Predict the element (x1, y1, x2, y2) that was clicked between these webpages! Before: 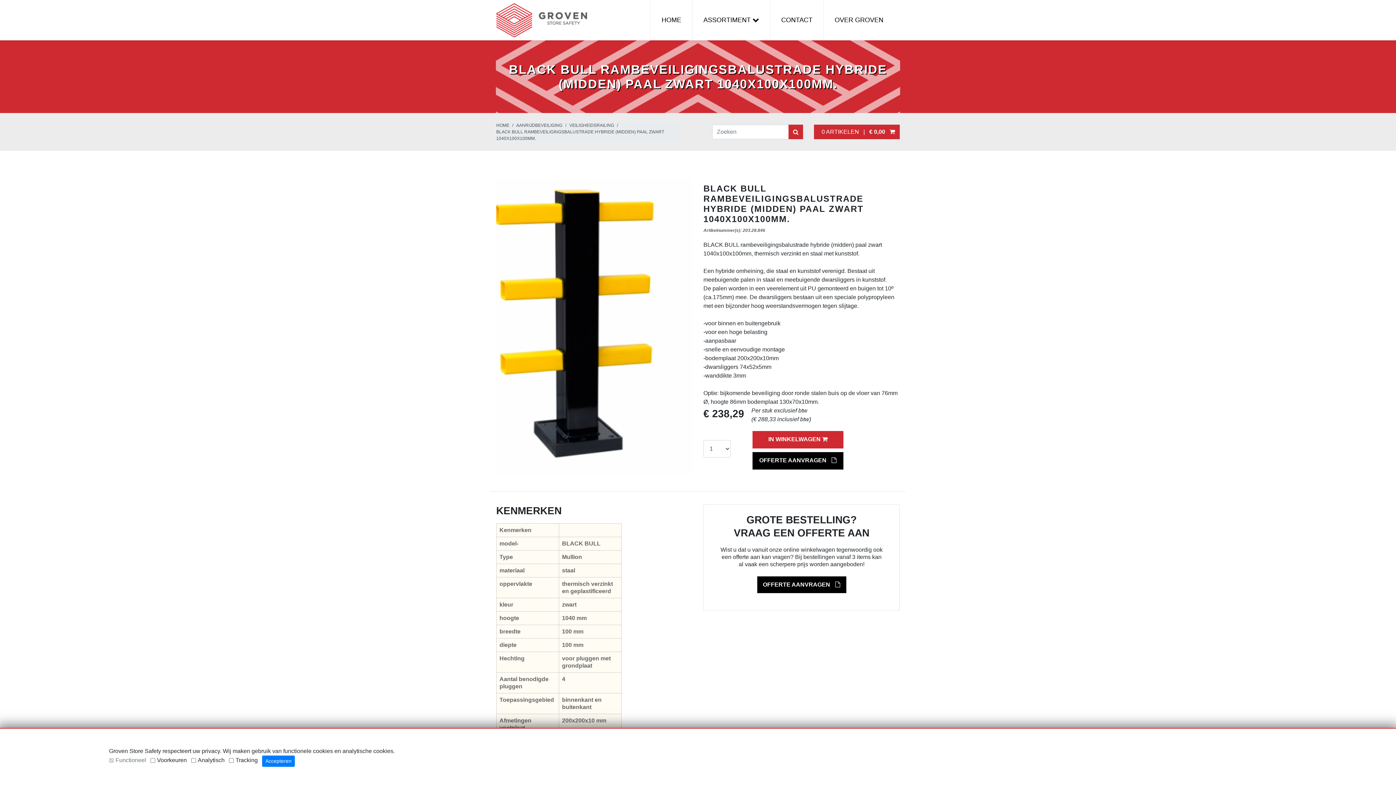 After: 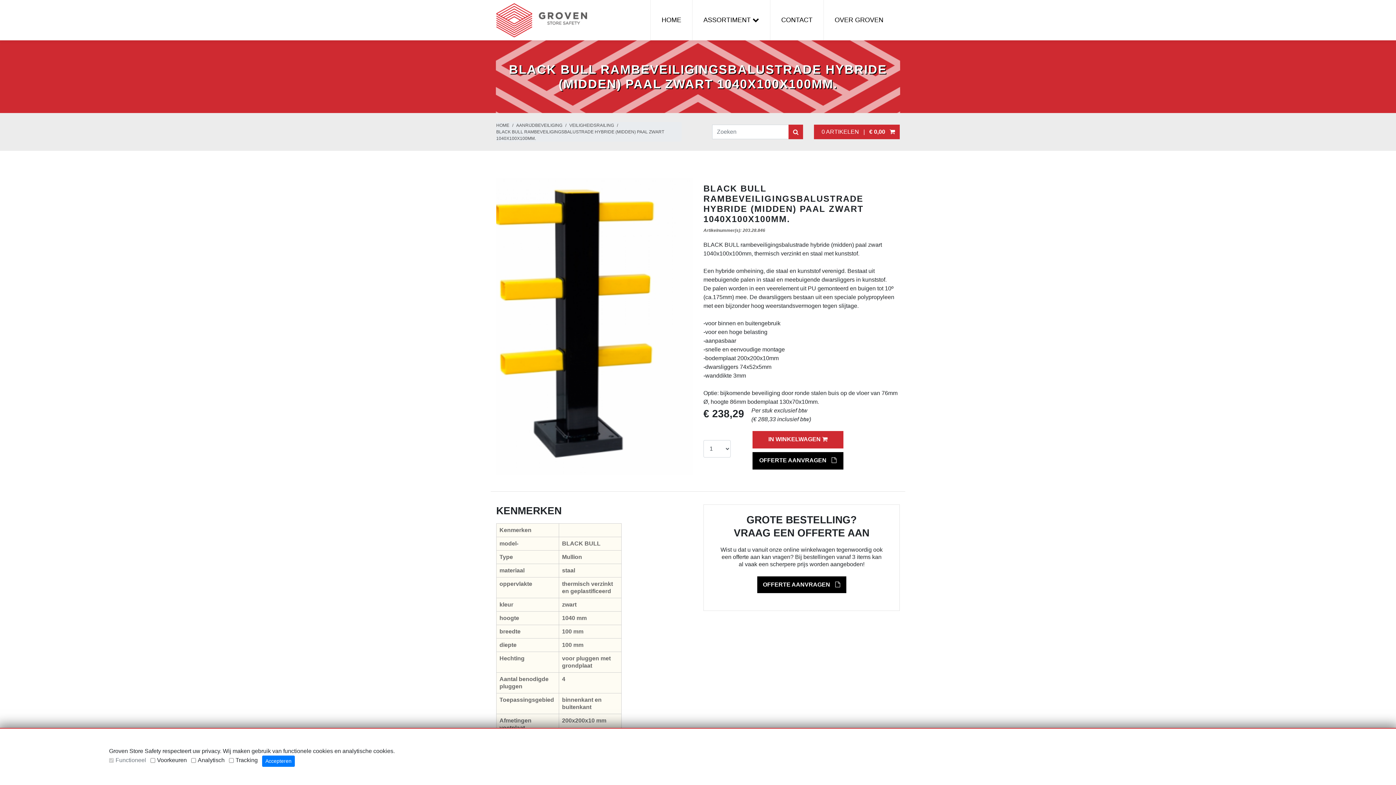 Action: label: BLACK BULL RAMBEVEILIGINGSBALUSTRADE HYBRIDE (MIDDEN) PAAL ZWART 1040X100X100MM. bbox: (496, 128, 681, 141)